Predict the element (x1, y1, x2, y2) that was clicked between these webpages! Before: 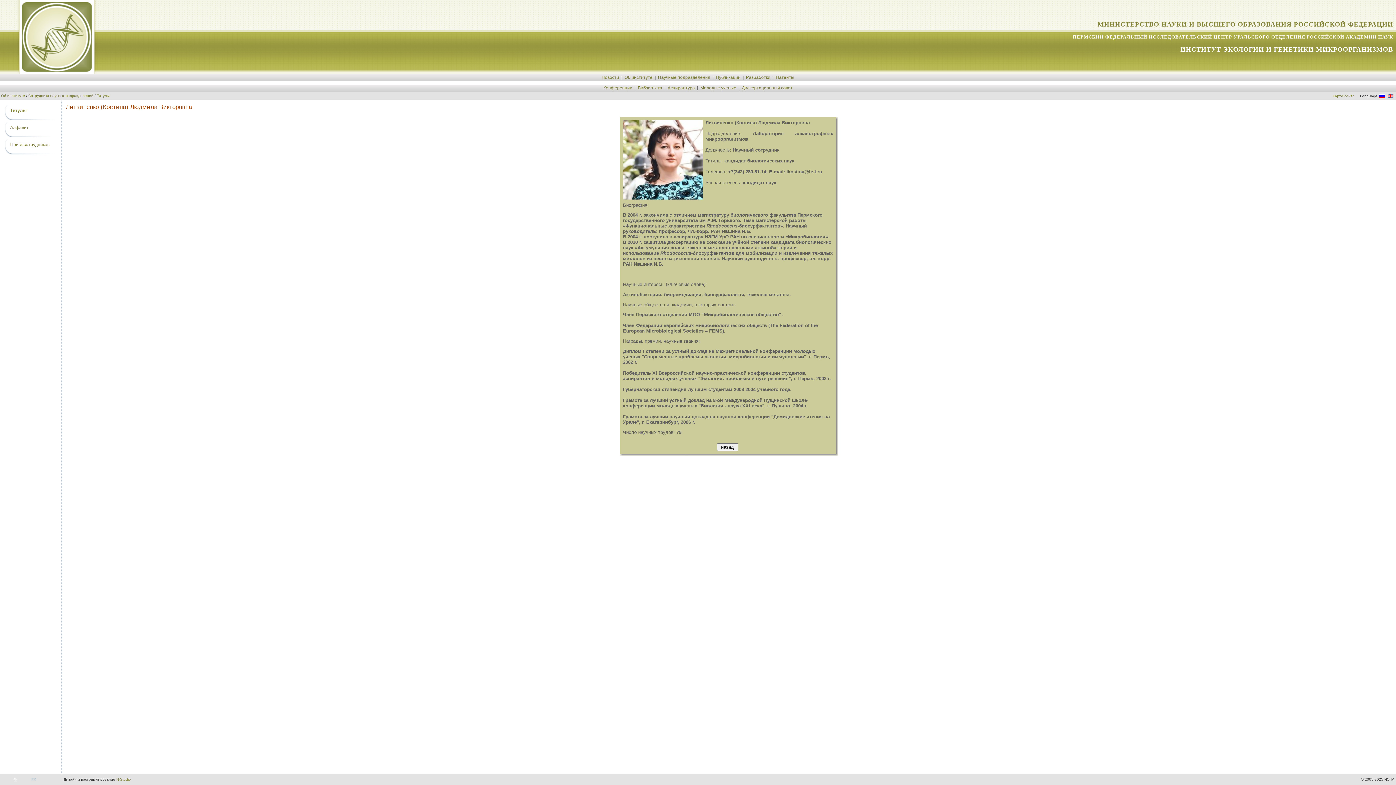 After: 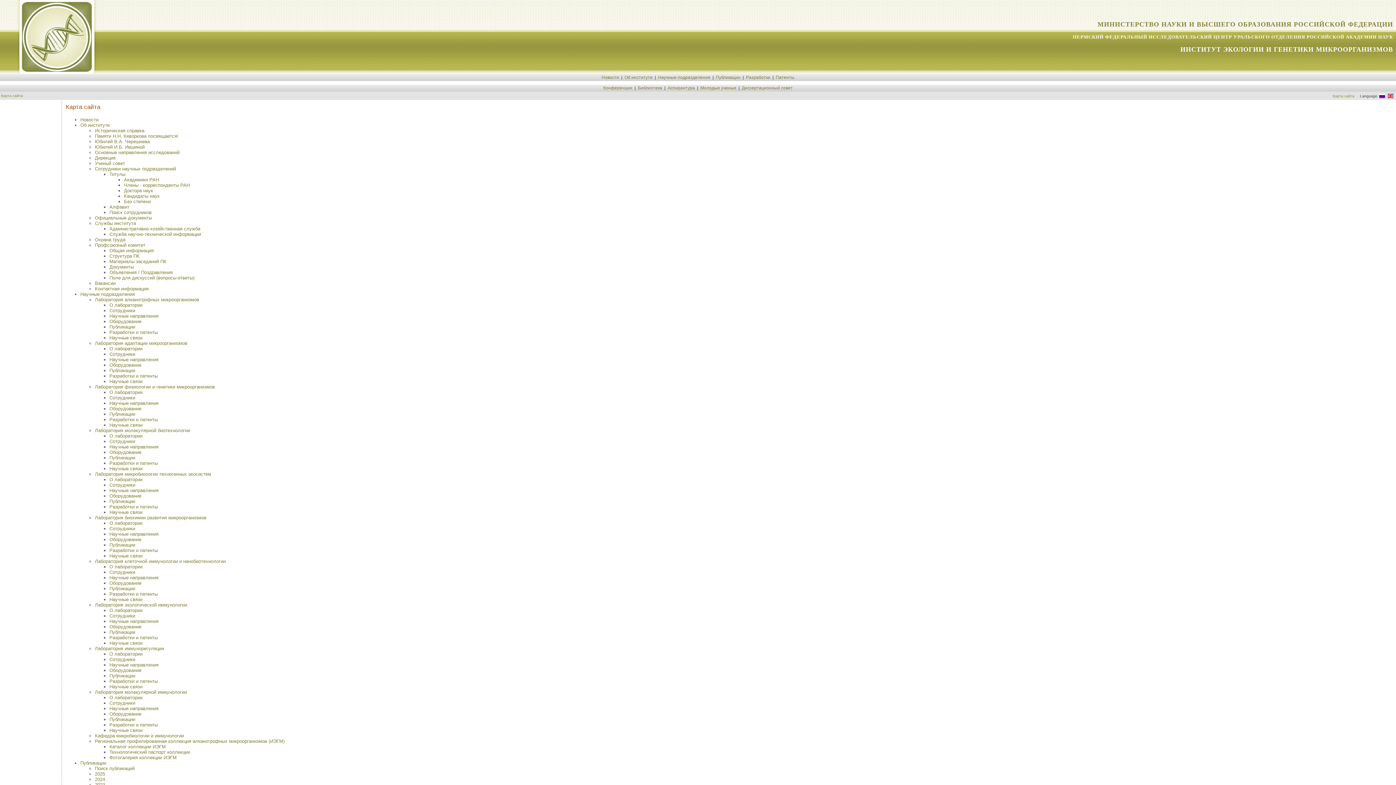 Action: bbox: (1333, 94, 1354, 98) label: Карта сайта